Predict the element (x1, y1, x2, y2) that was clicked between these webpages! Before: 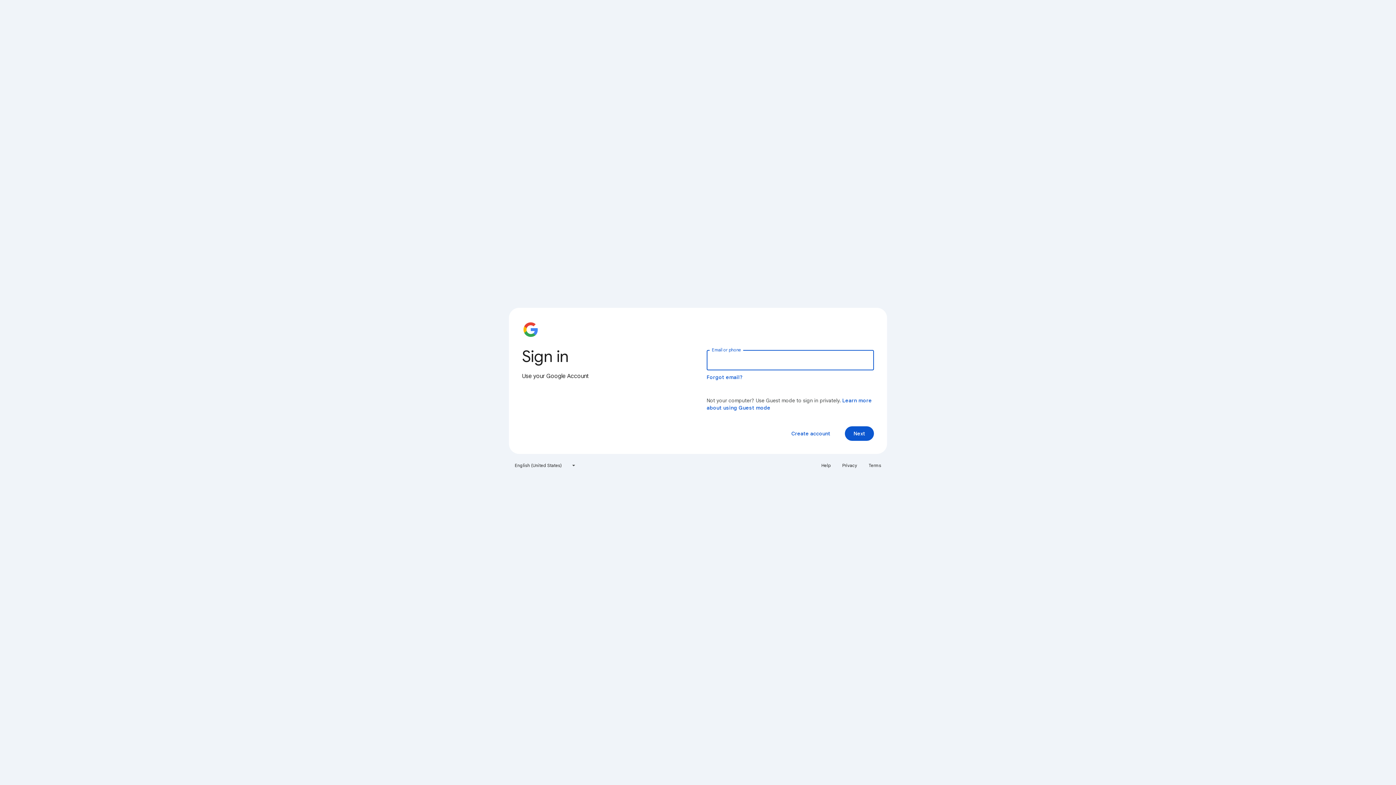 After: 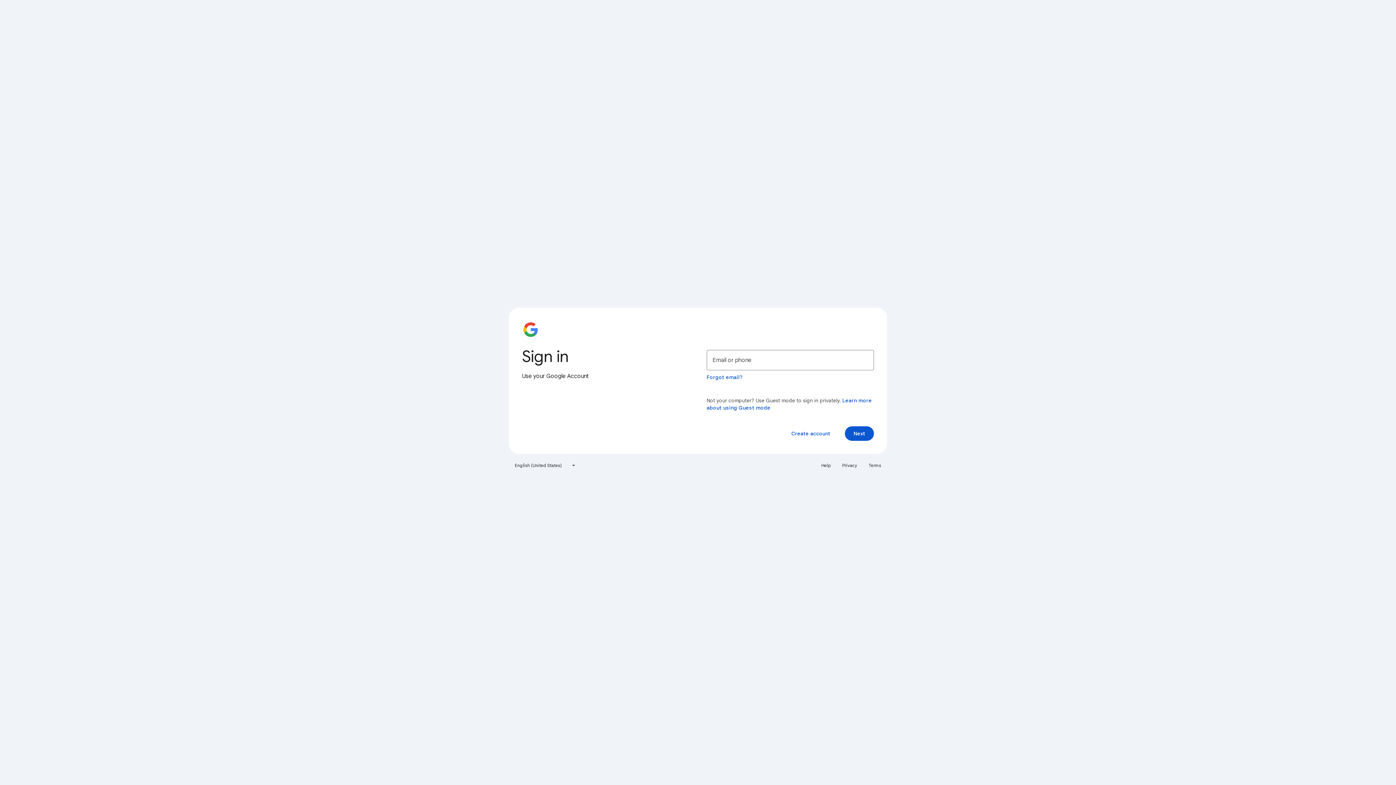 Action: bbox: (838, 460, 861, 471) label: Privacy